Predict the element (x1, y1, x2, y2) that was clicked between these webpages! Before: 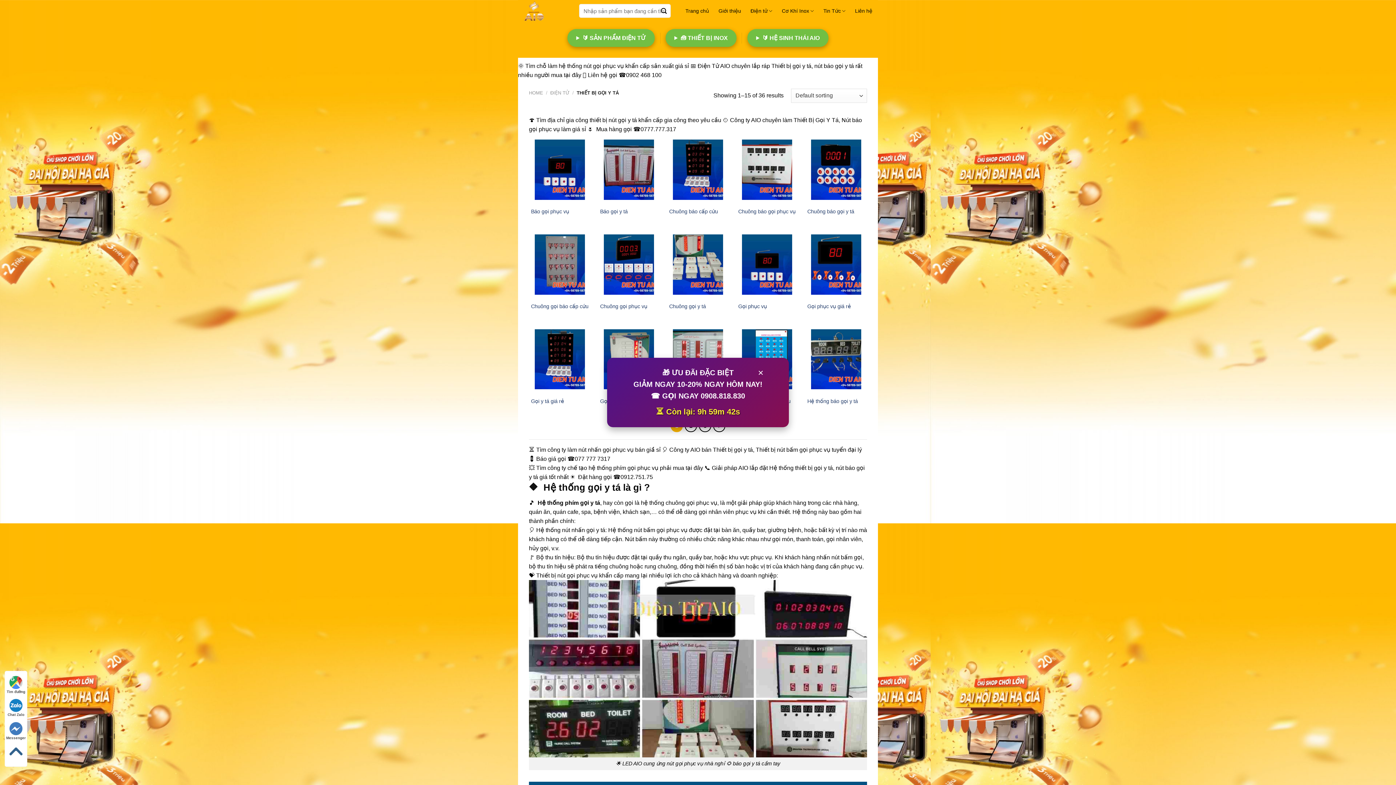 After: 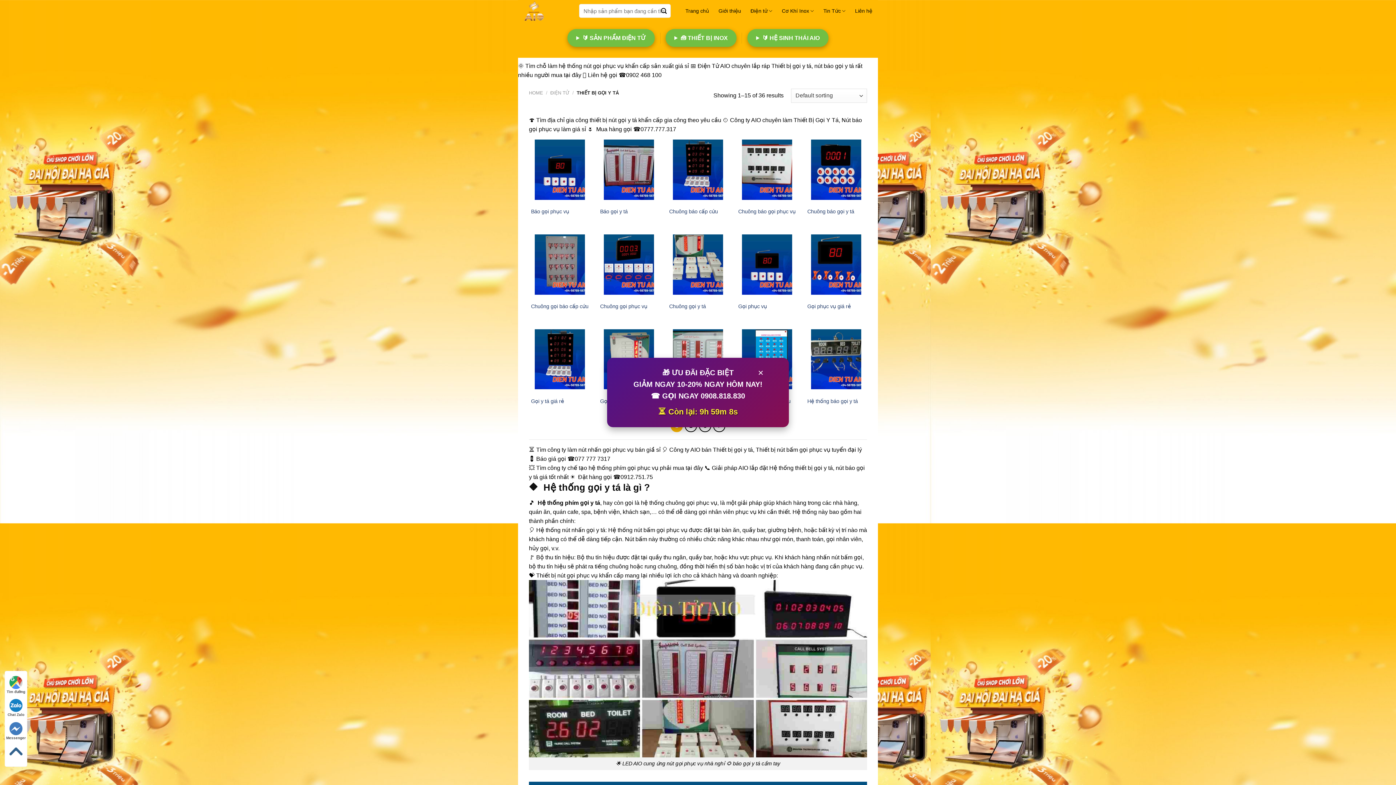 Action: bbox: (5, 744, 26, 759)